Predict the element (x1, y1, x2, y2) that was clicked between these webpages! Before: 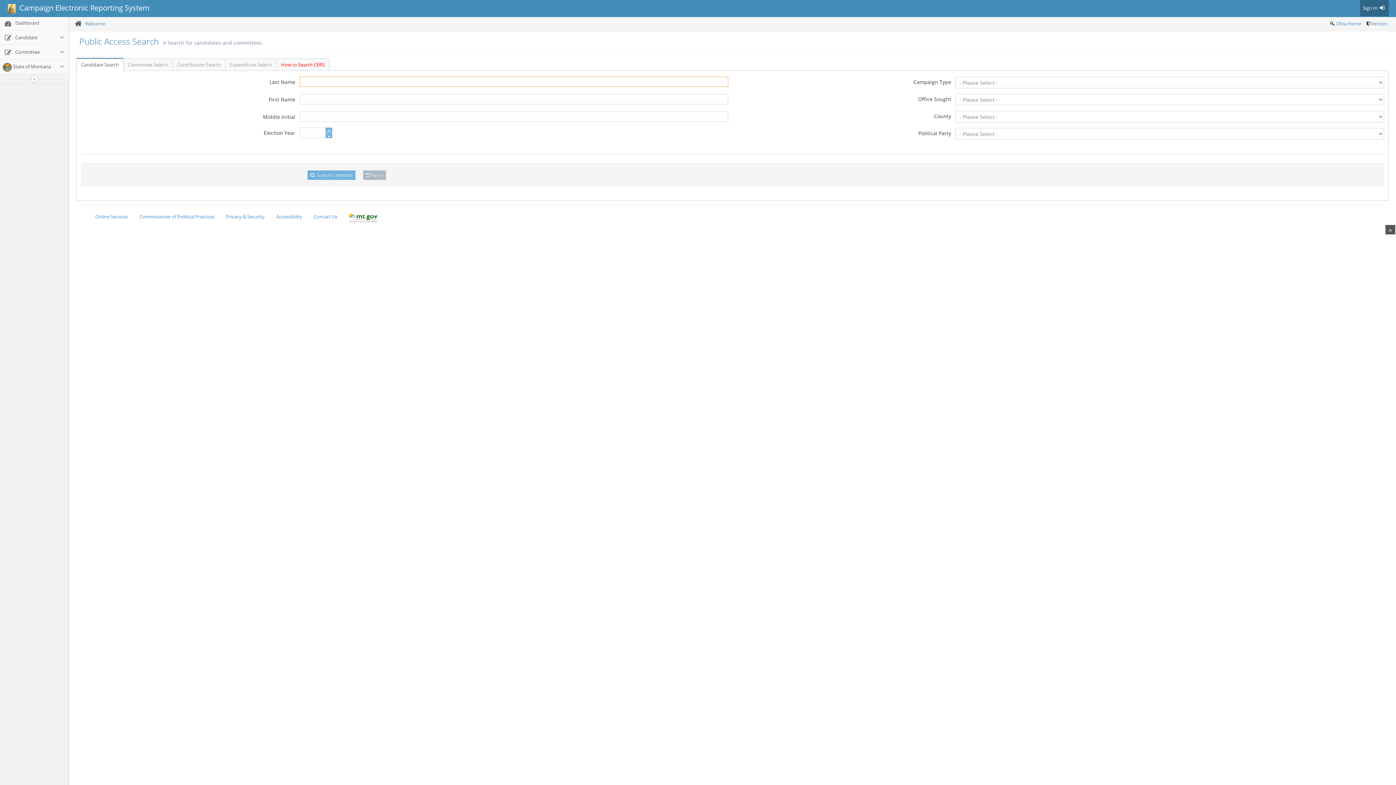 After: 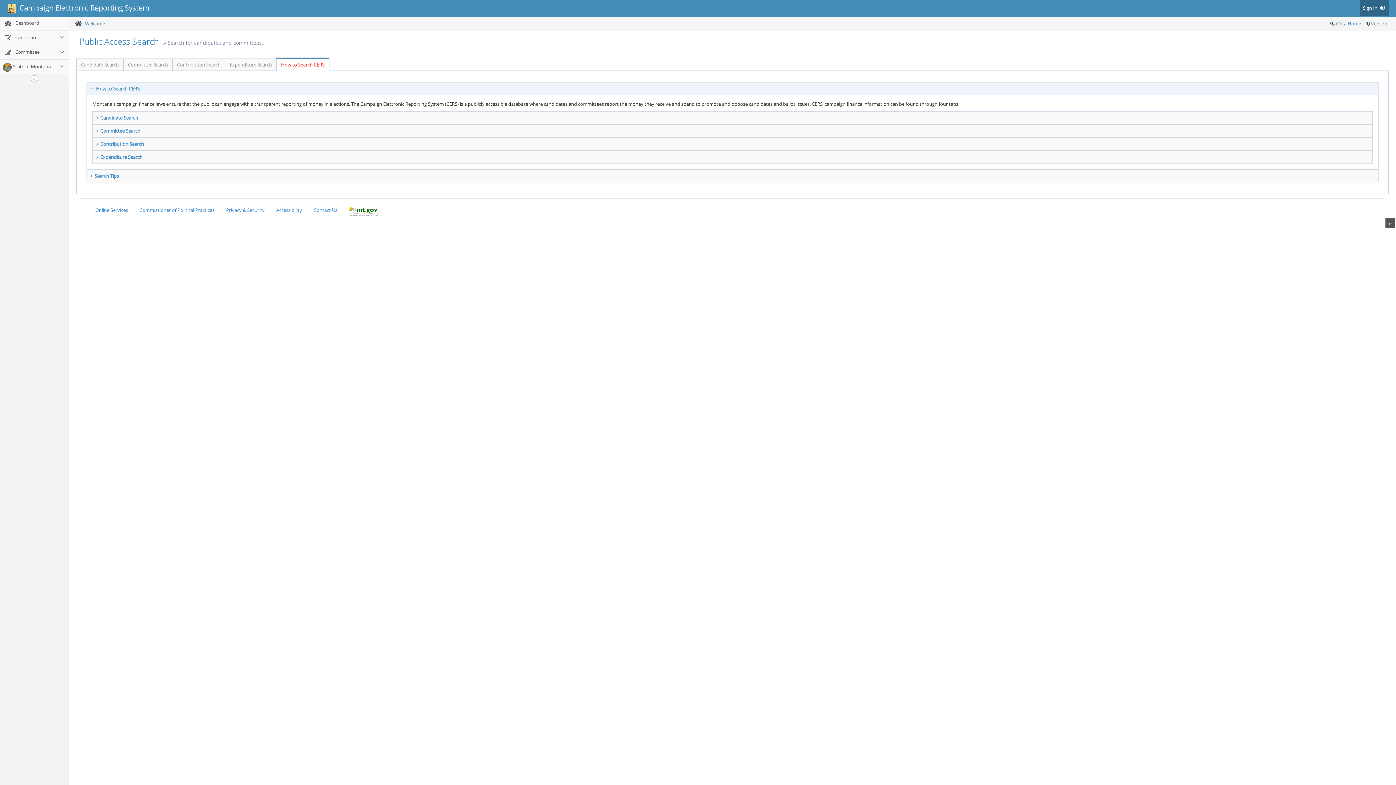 Action: label: How to Search CERS bbox: (276, 58, 329, 70)